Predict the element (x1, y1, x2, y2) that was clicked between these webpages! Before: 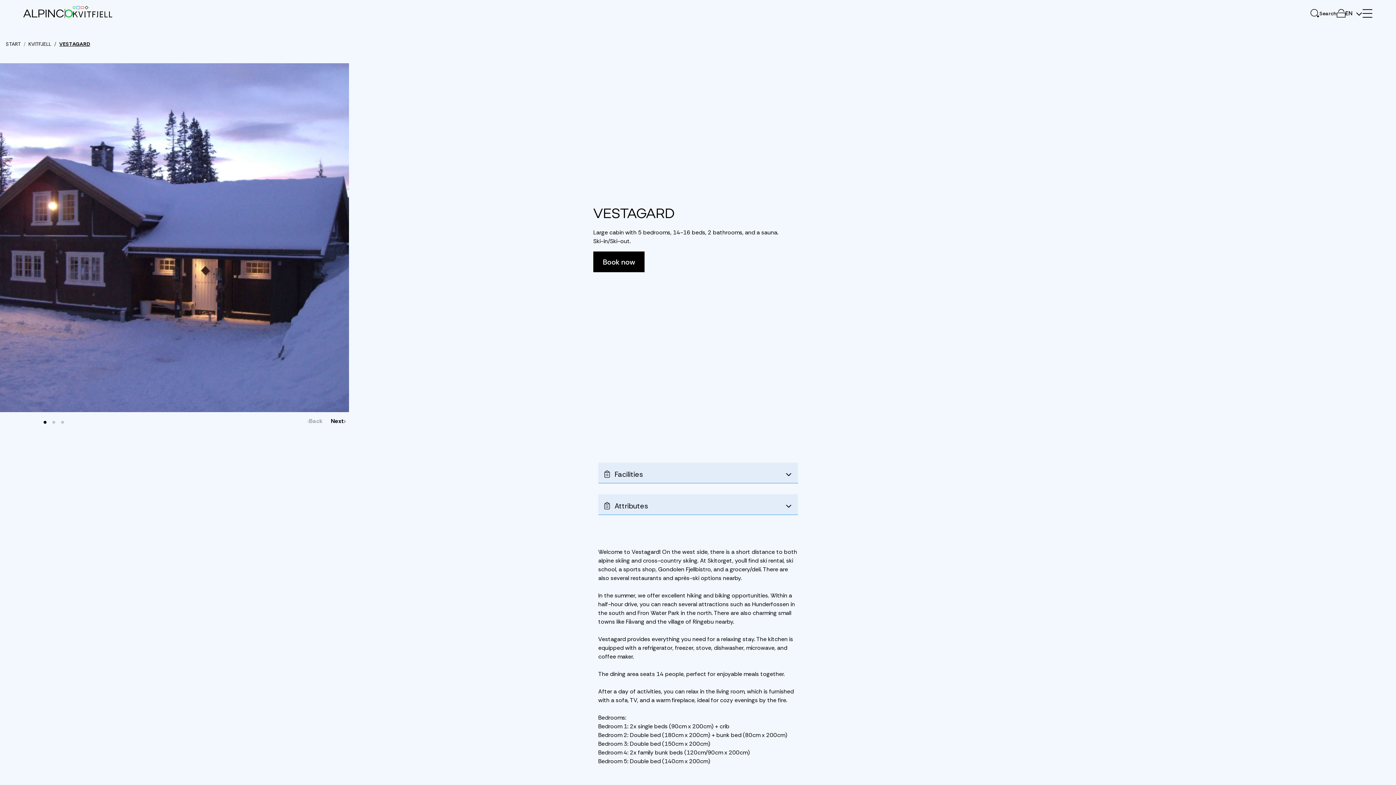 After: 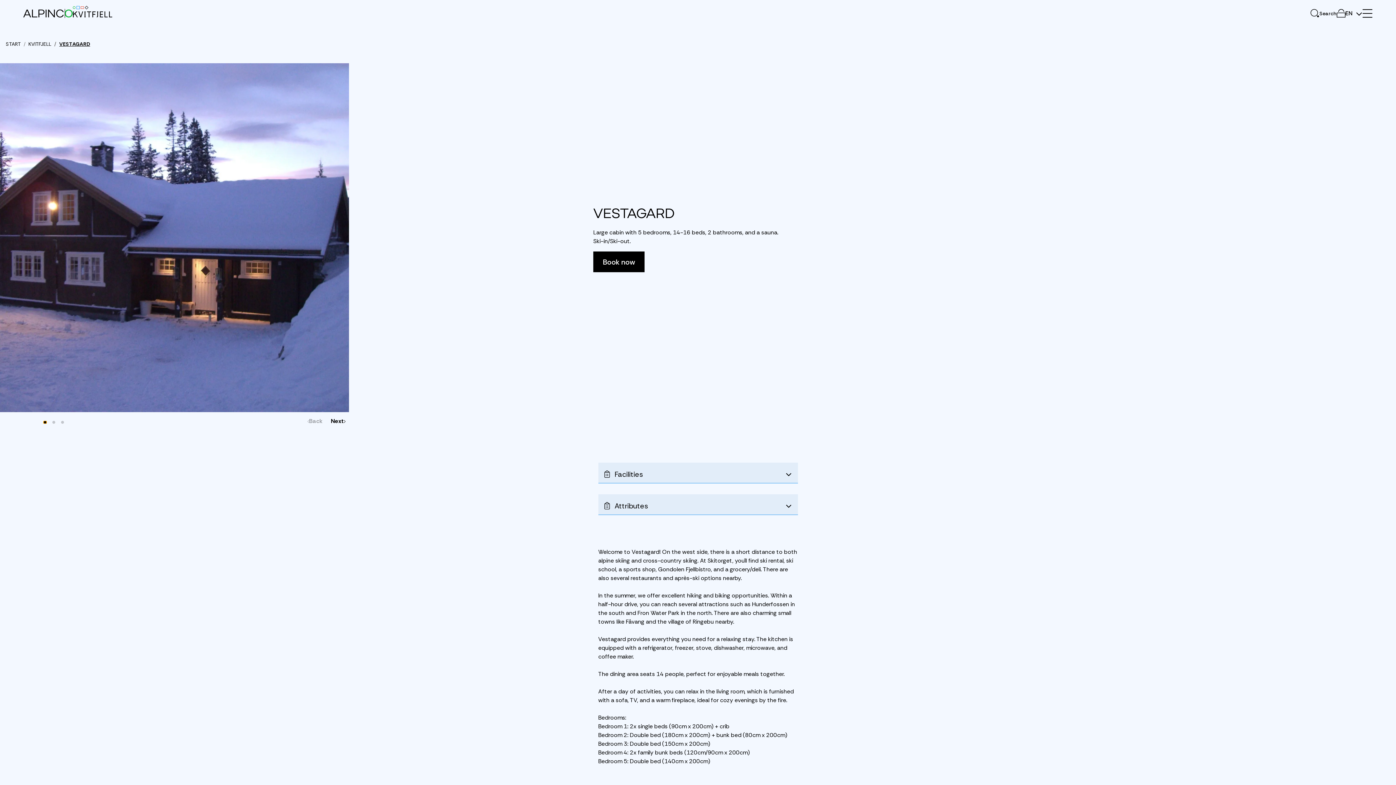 Action: bbox: (43, 421, 46, 424) label: Go to slide 1